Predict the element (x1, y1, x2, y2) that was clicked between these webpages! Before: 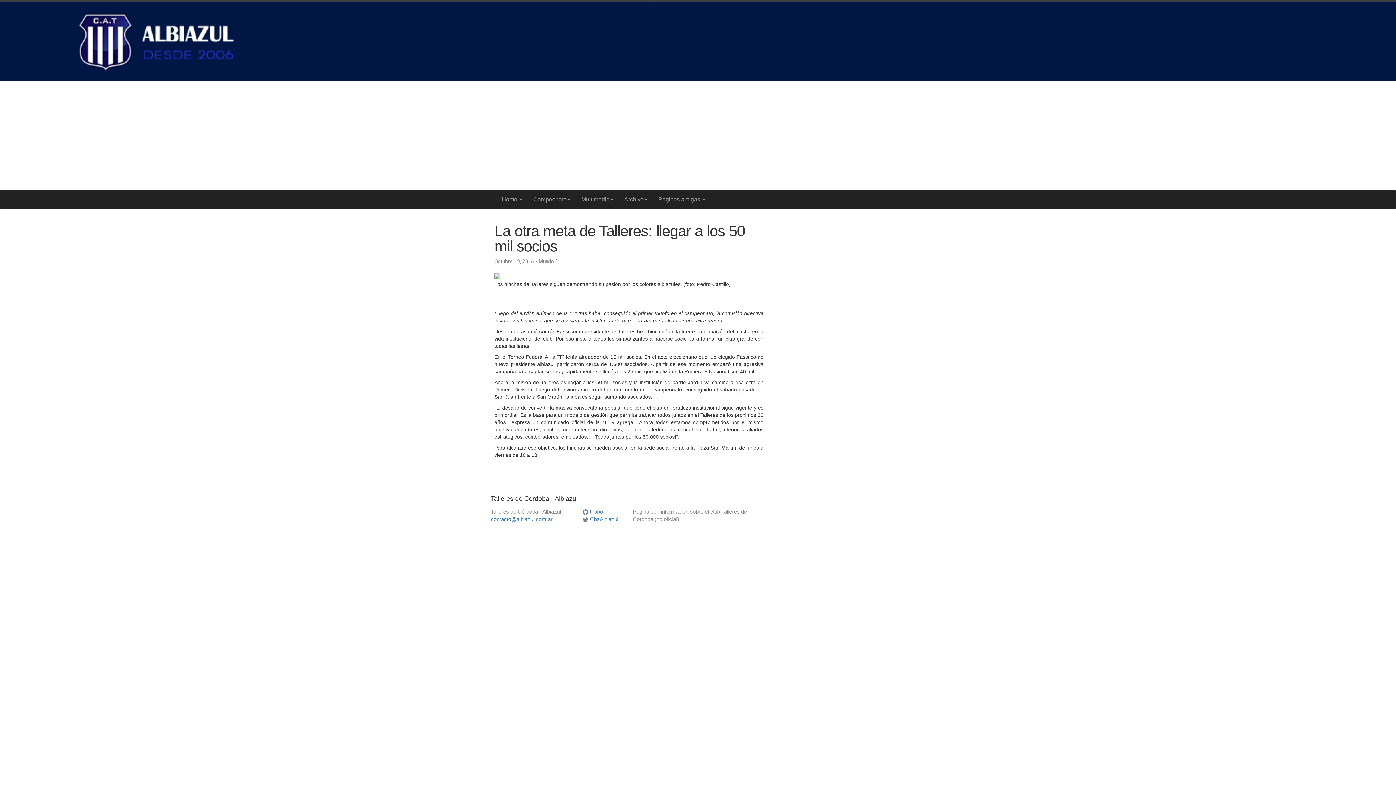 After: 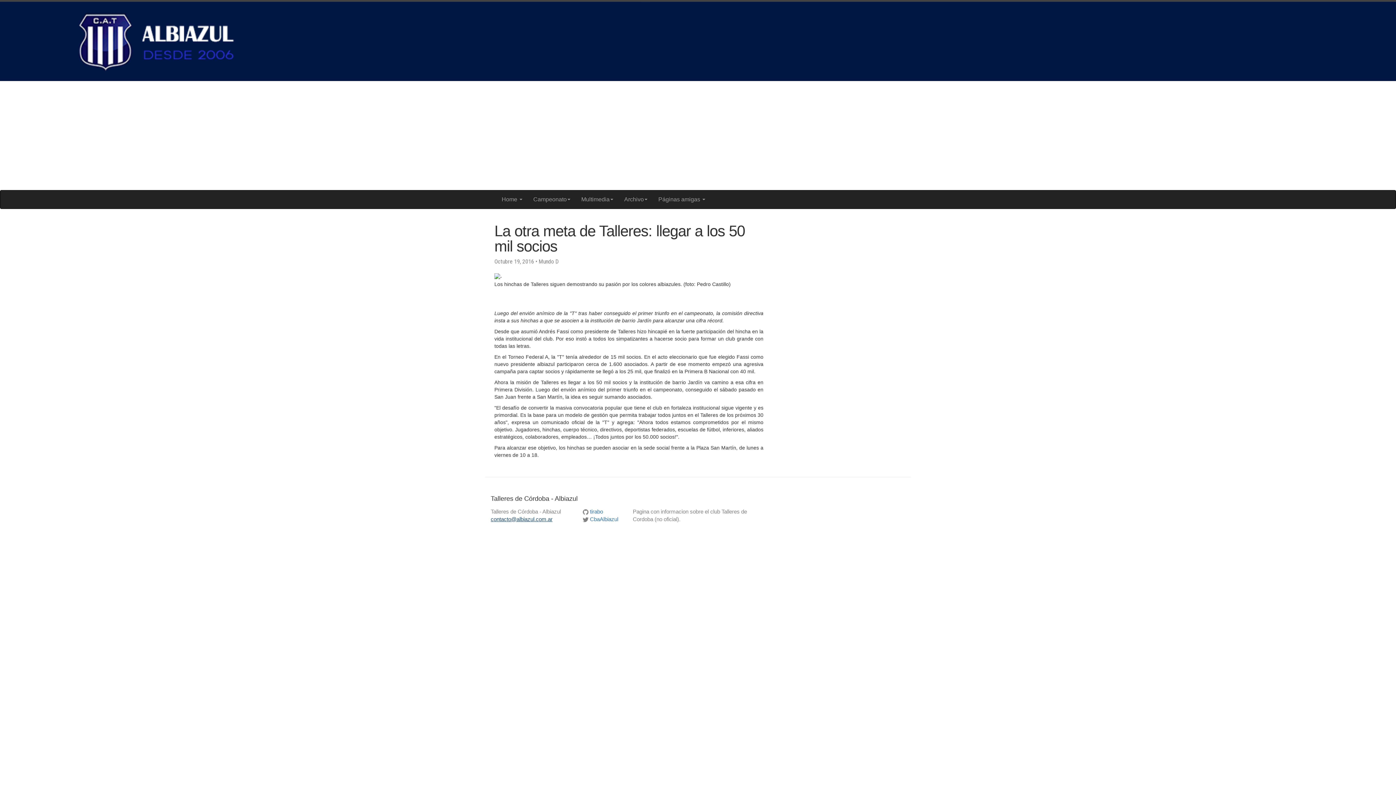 Action: bbox: (490, 516, 552, 522) label: contacto@albiazul.com.ar